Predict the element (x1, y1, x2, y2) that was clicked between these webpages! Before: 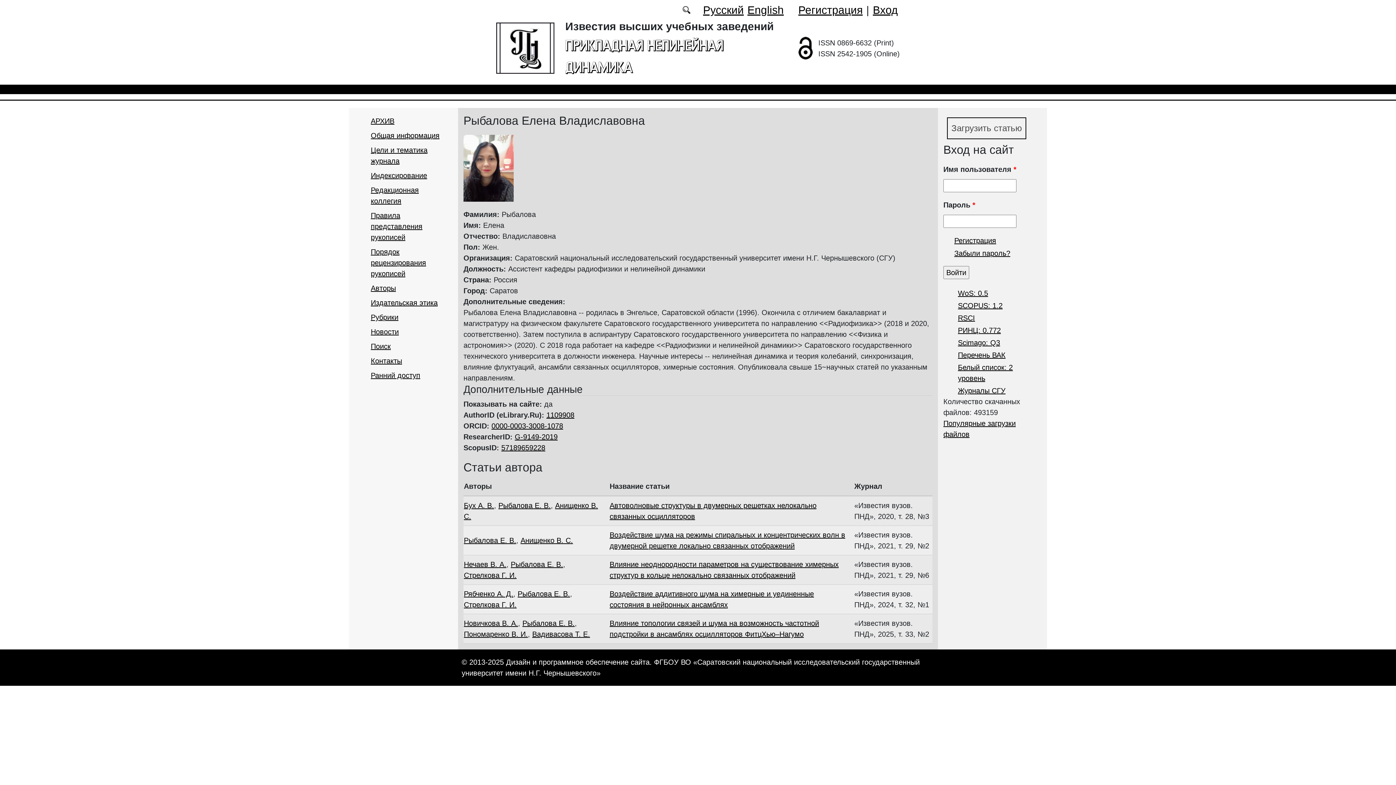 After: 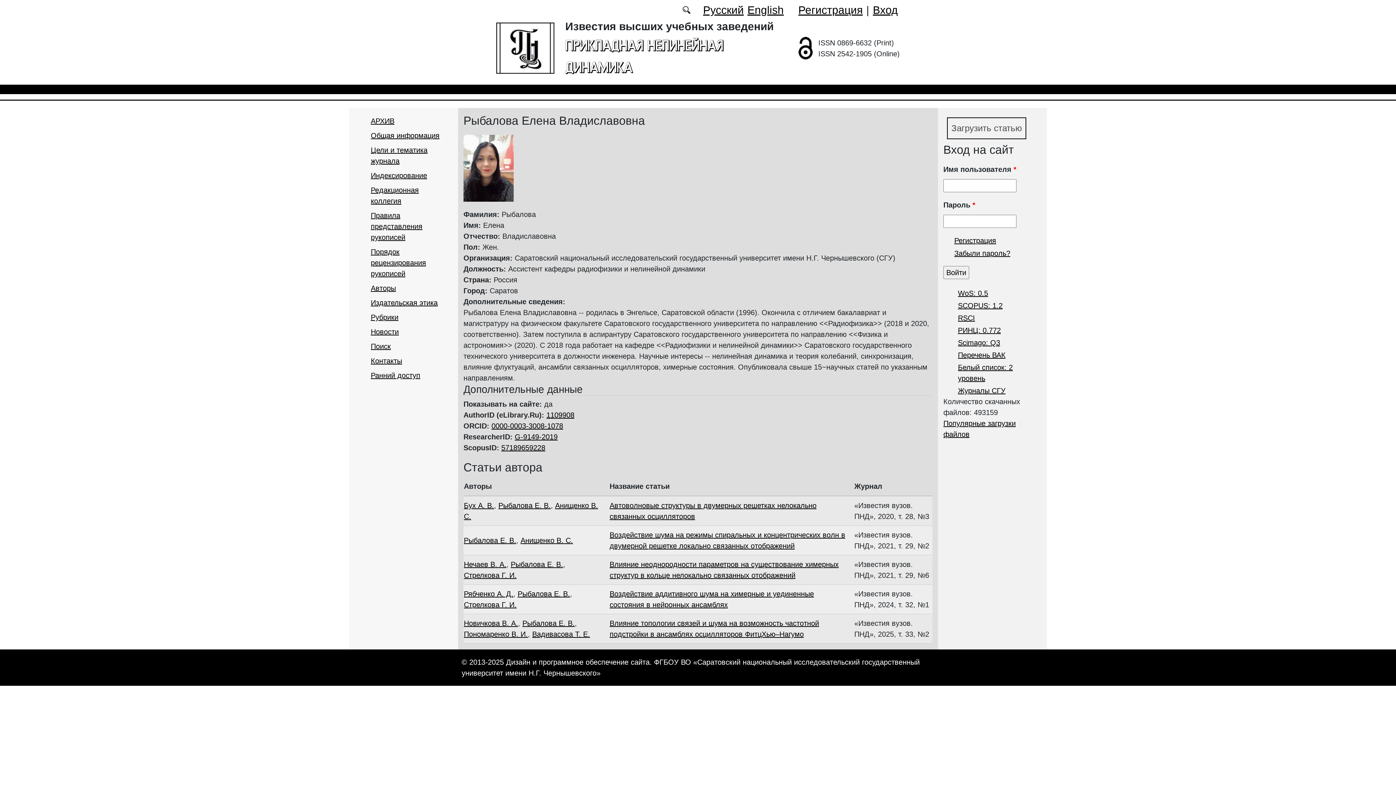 Action: bbox: (463, 163, 513, 171)